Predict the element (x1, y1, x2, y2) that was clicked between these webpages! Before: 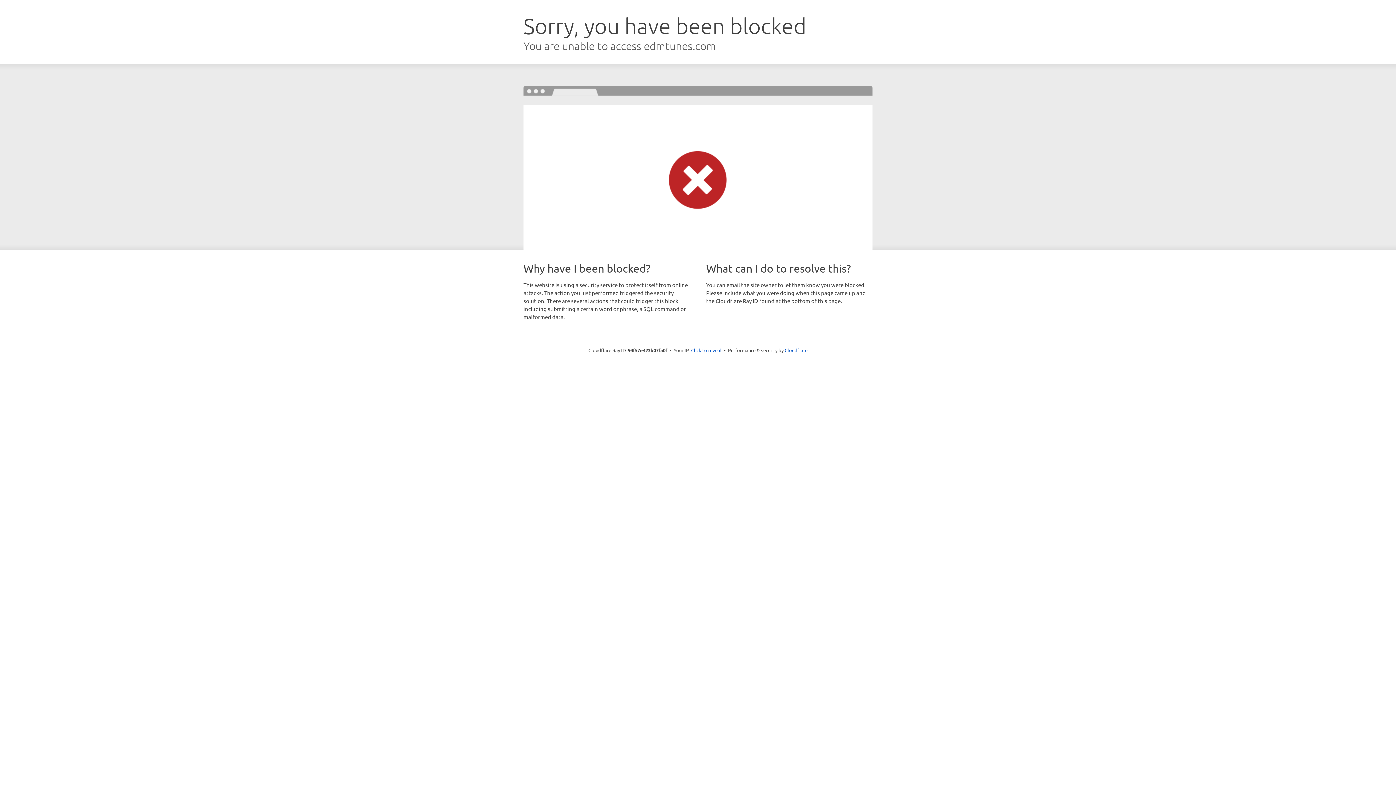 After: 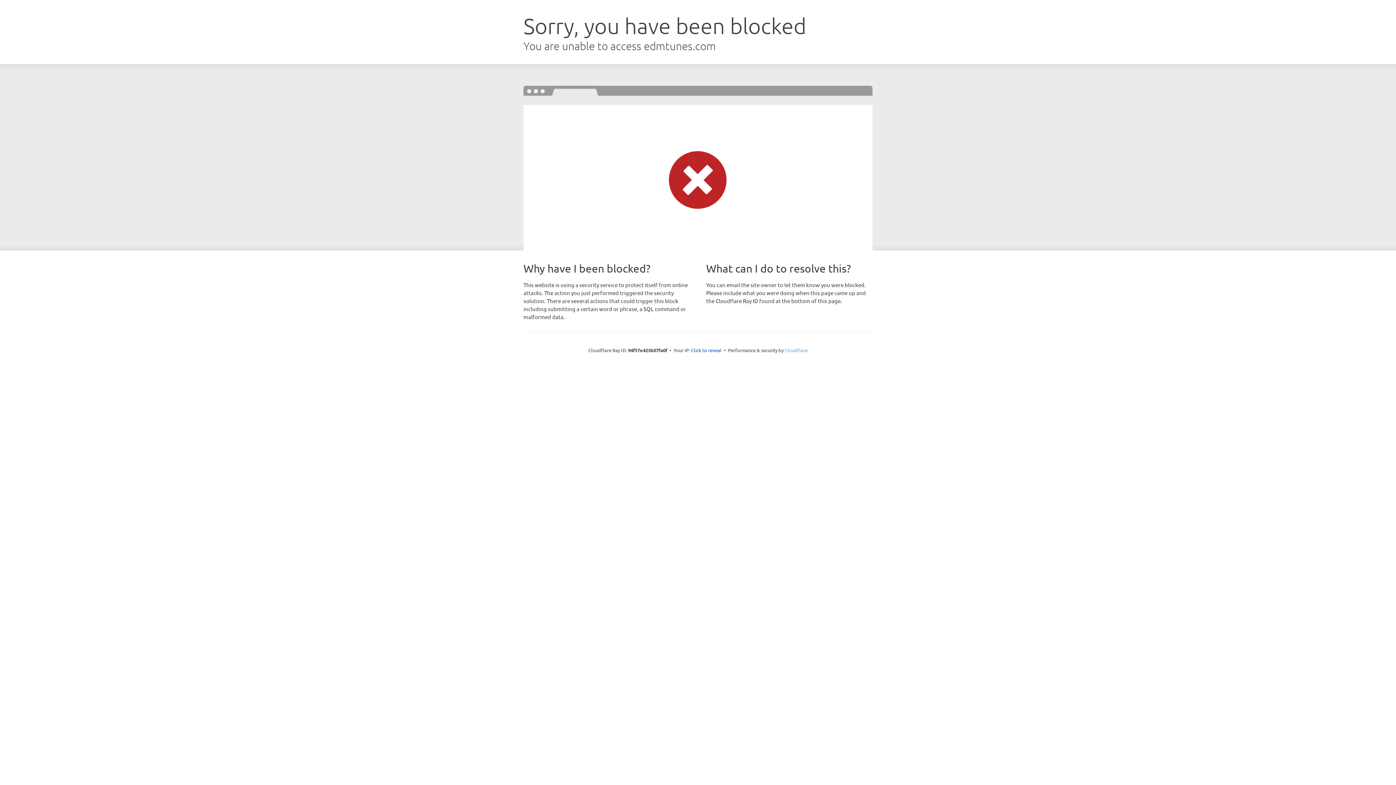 Action: label: Cloudflare bbox: (784, 347, 807, 353)